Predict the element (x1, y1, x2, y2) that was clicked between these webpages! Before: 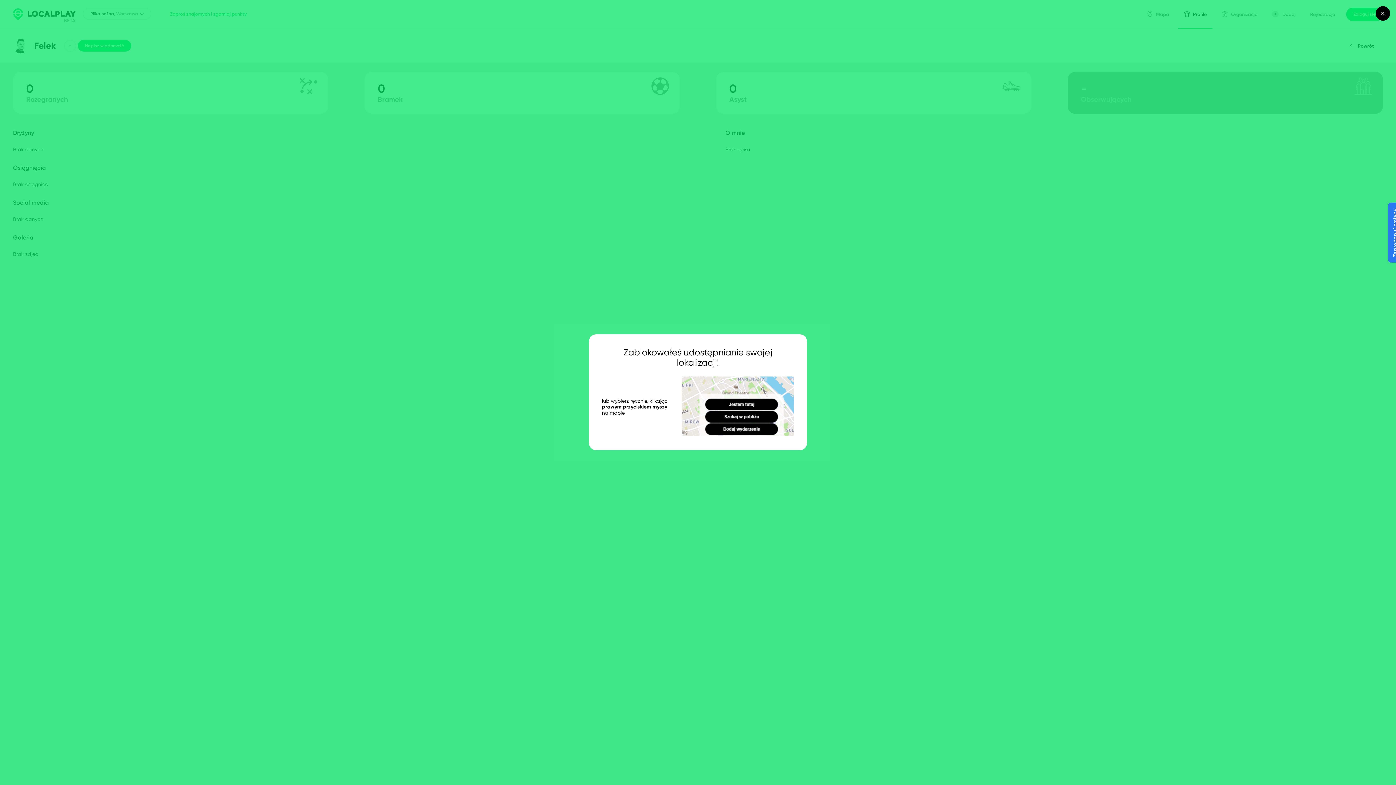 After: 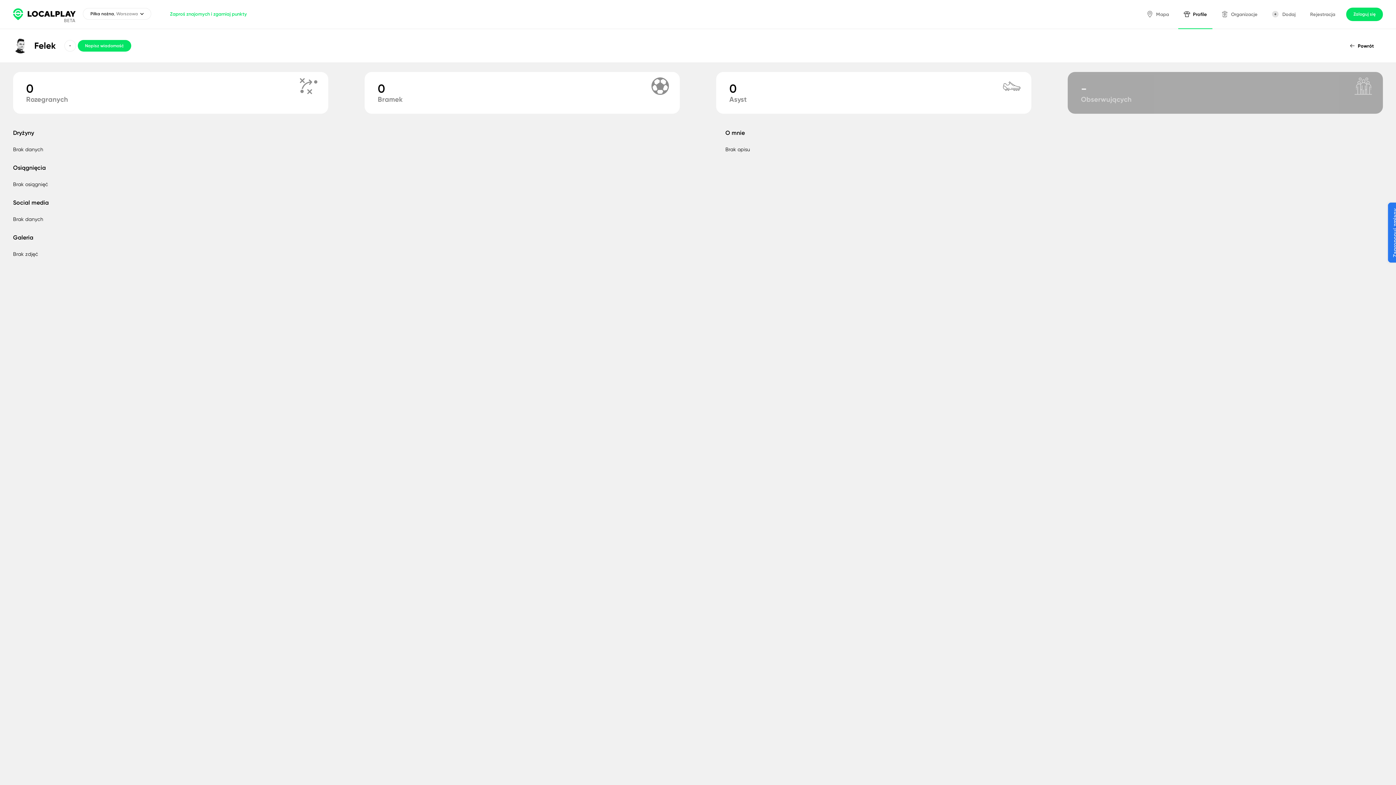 Action: bbox: (1376, 6, 1390, 20)